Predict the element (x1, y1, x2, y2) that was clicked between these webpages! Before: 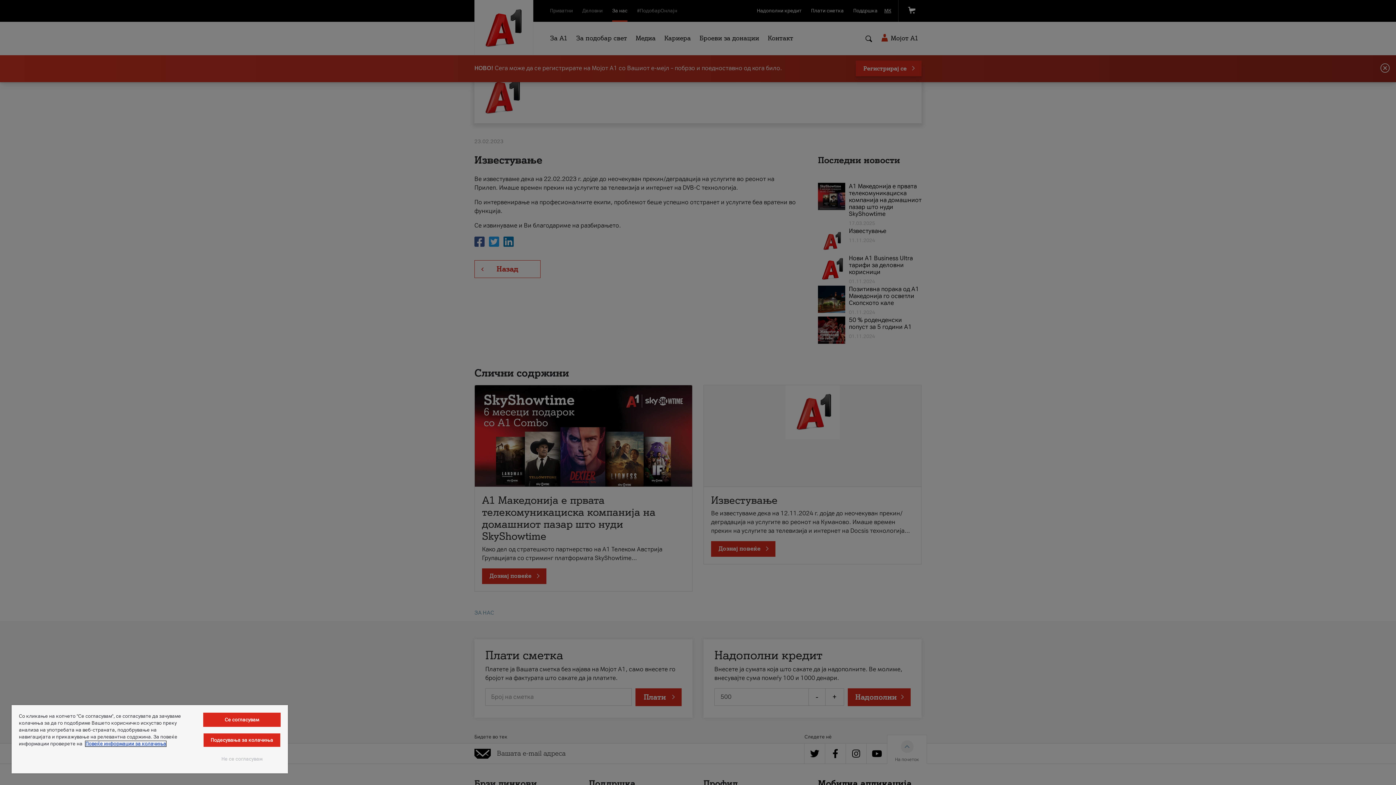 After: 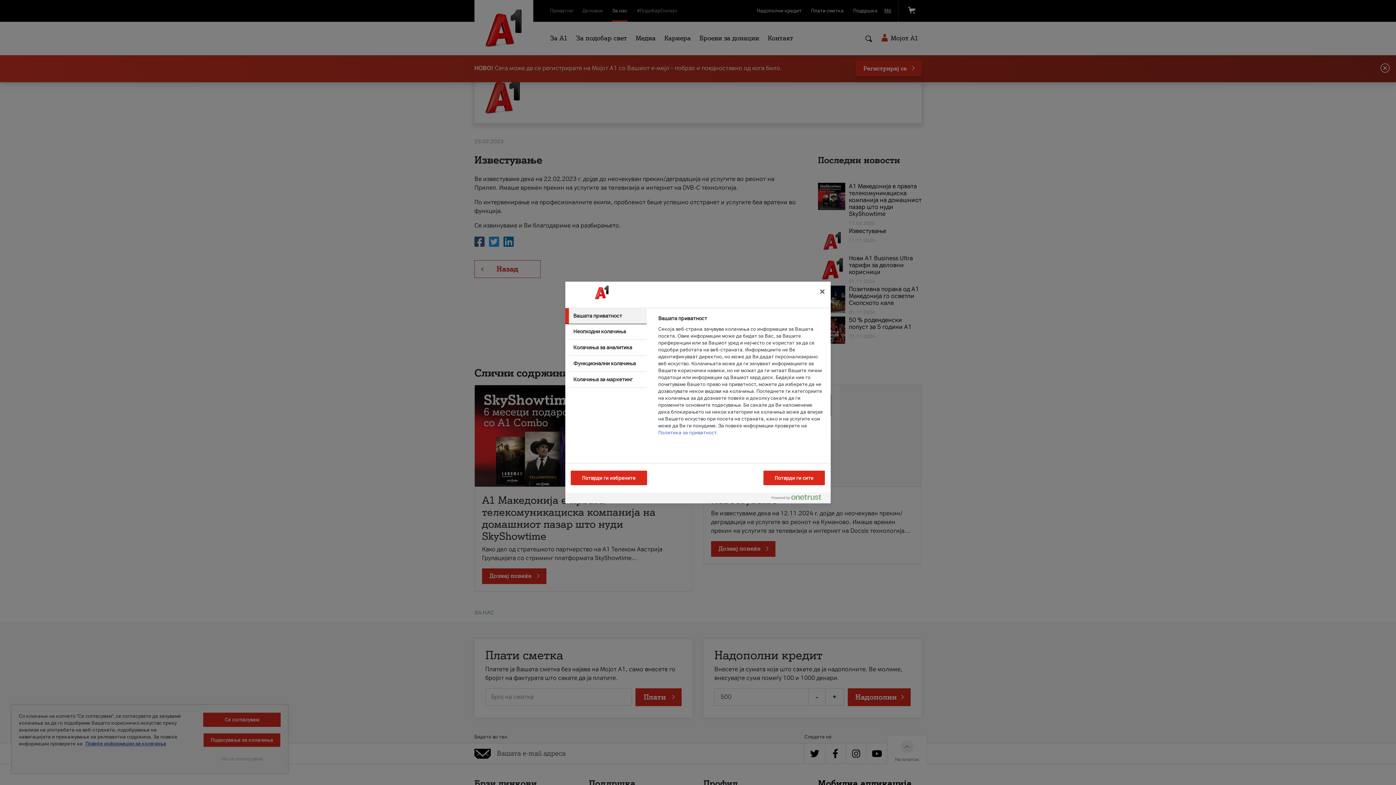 Action: bbox: (203, 733, 280, 747) label: Подесувања за колачиња